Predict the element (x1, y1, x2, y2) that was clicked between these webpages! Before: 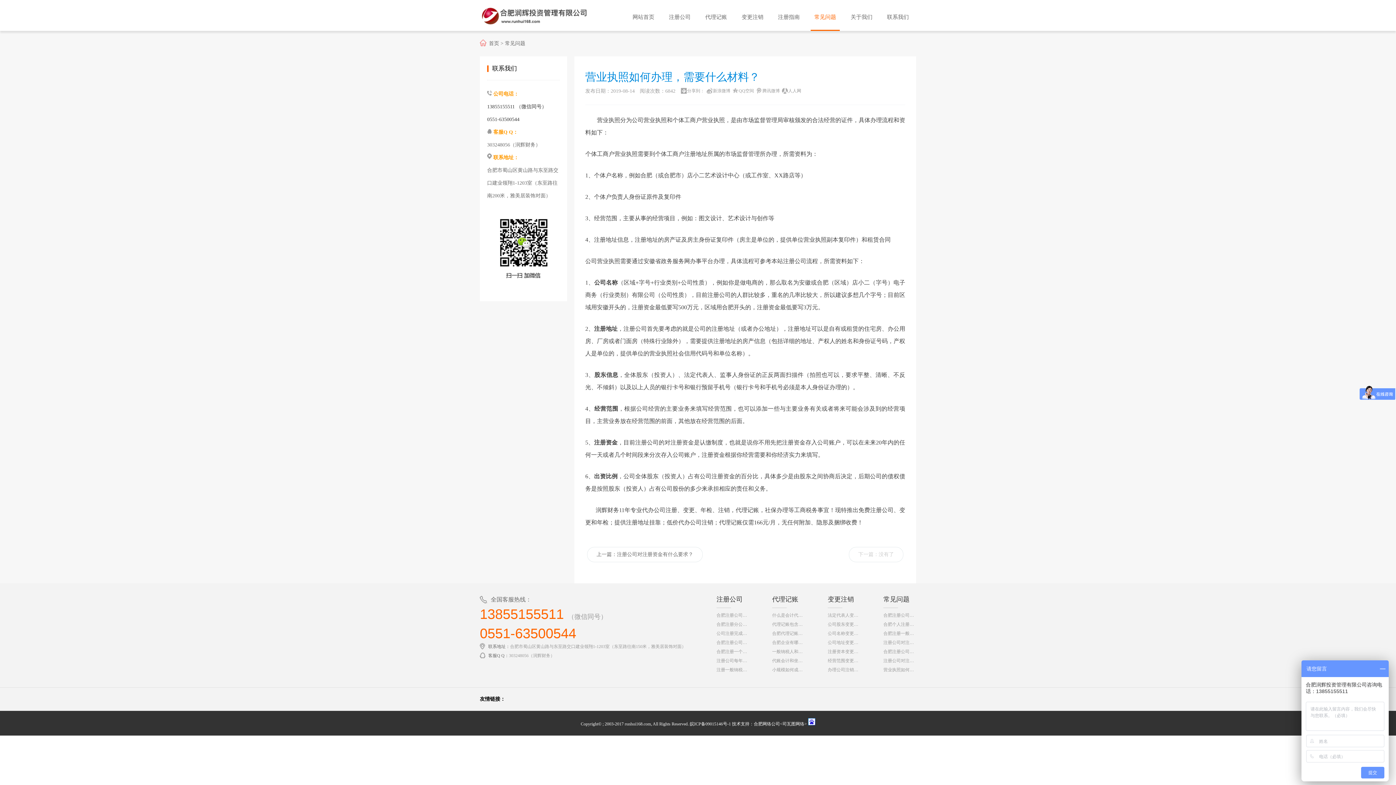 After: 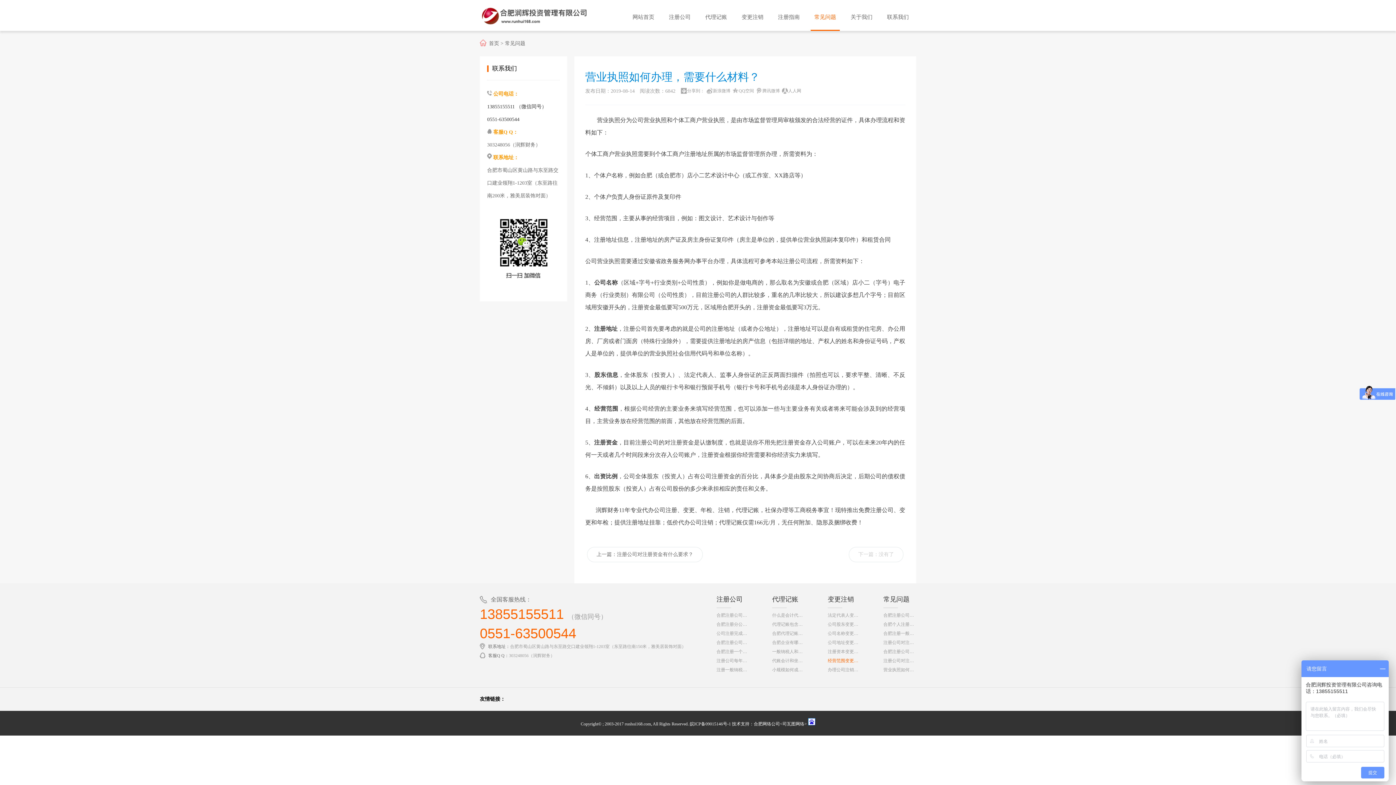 Action: label: 经营范围变更的流程和资料 bbox: (828, 658, 880, 663)